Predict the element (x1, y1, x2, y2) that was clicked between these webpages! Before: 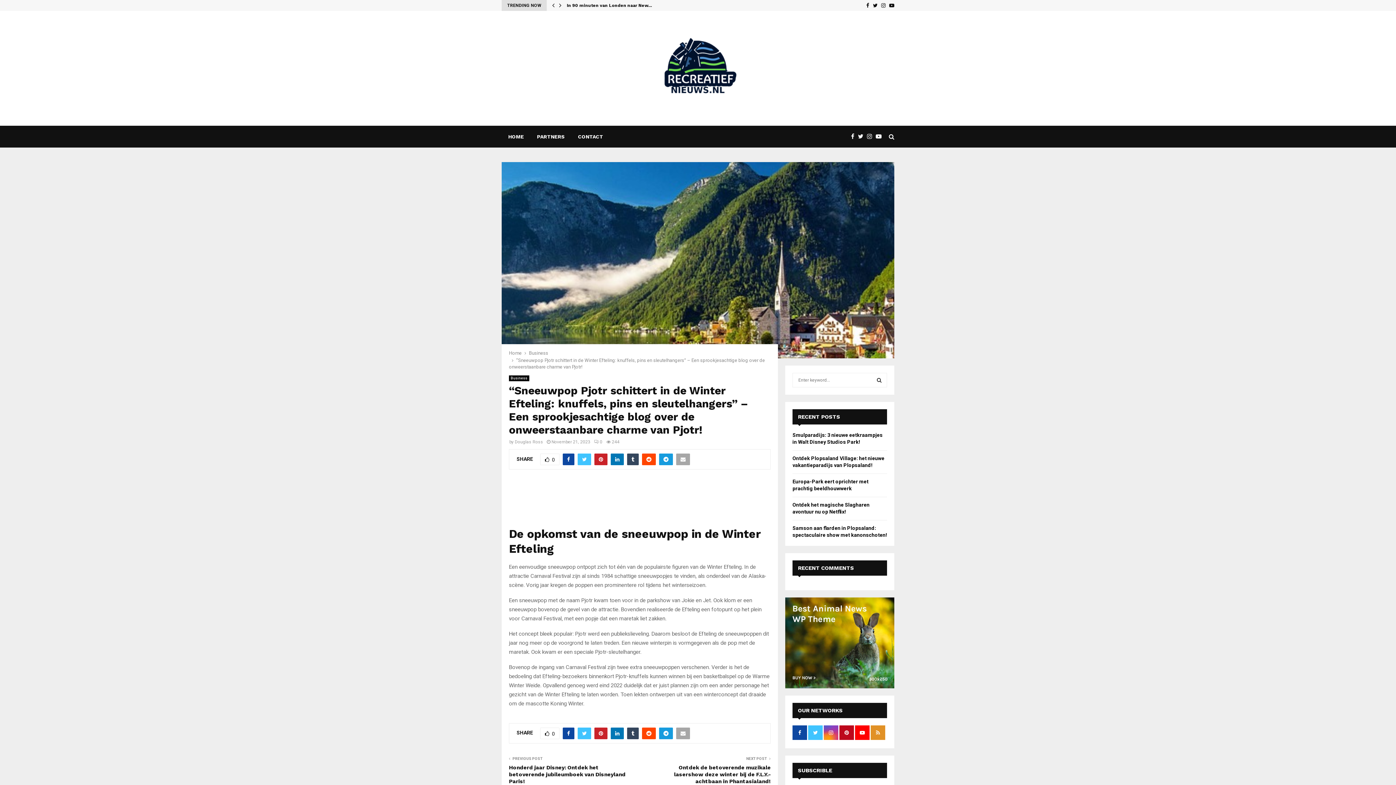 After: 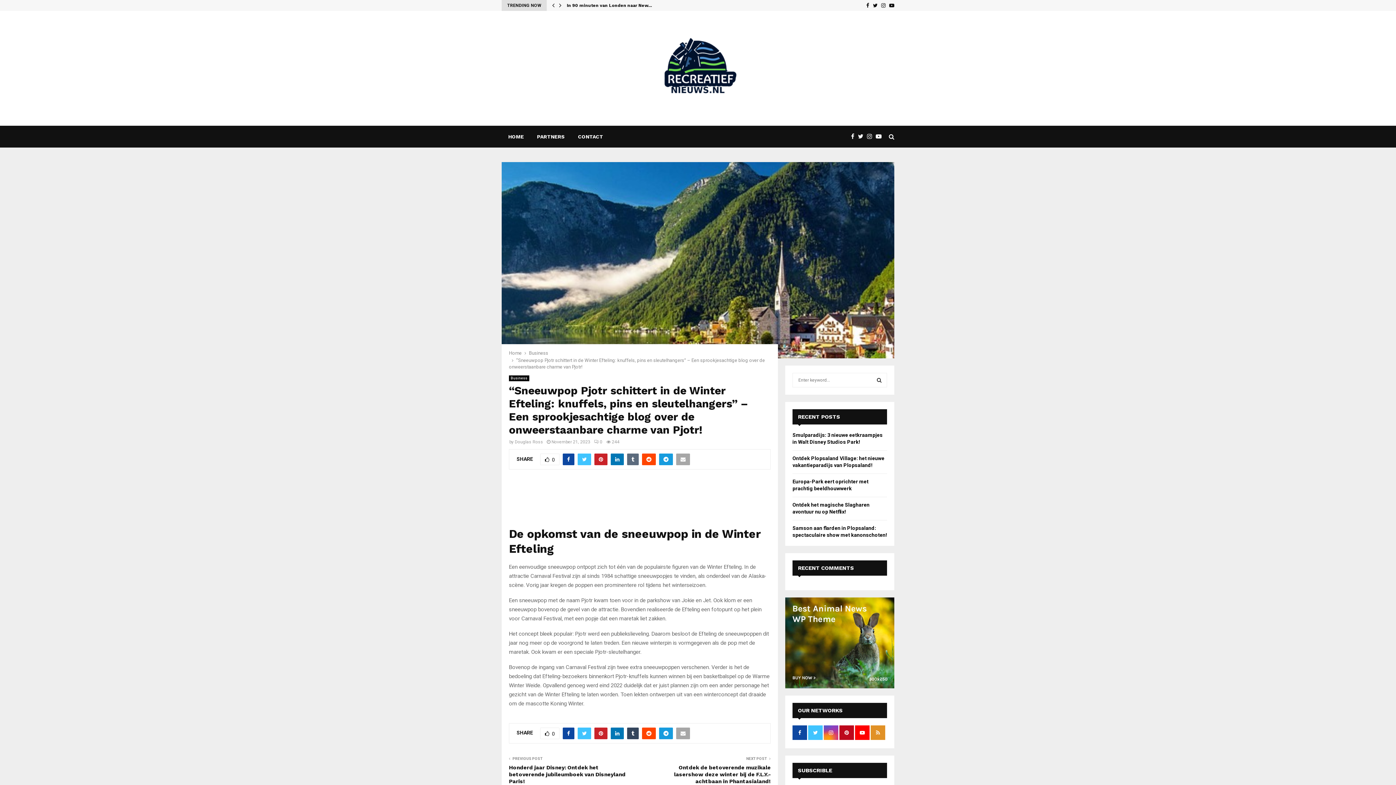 Action: bbox: (627, 453, 638, 465)